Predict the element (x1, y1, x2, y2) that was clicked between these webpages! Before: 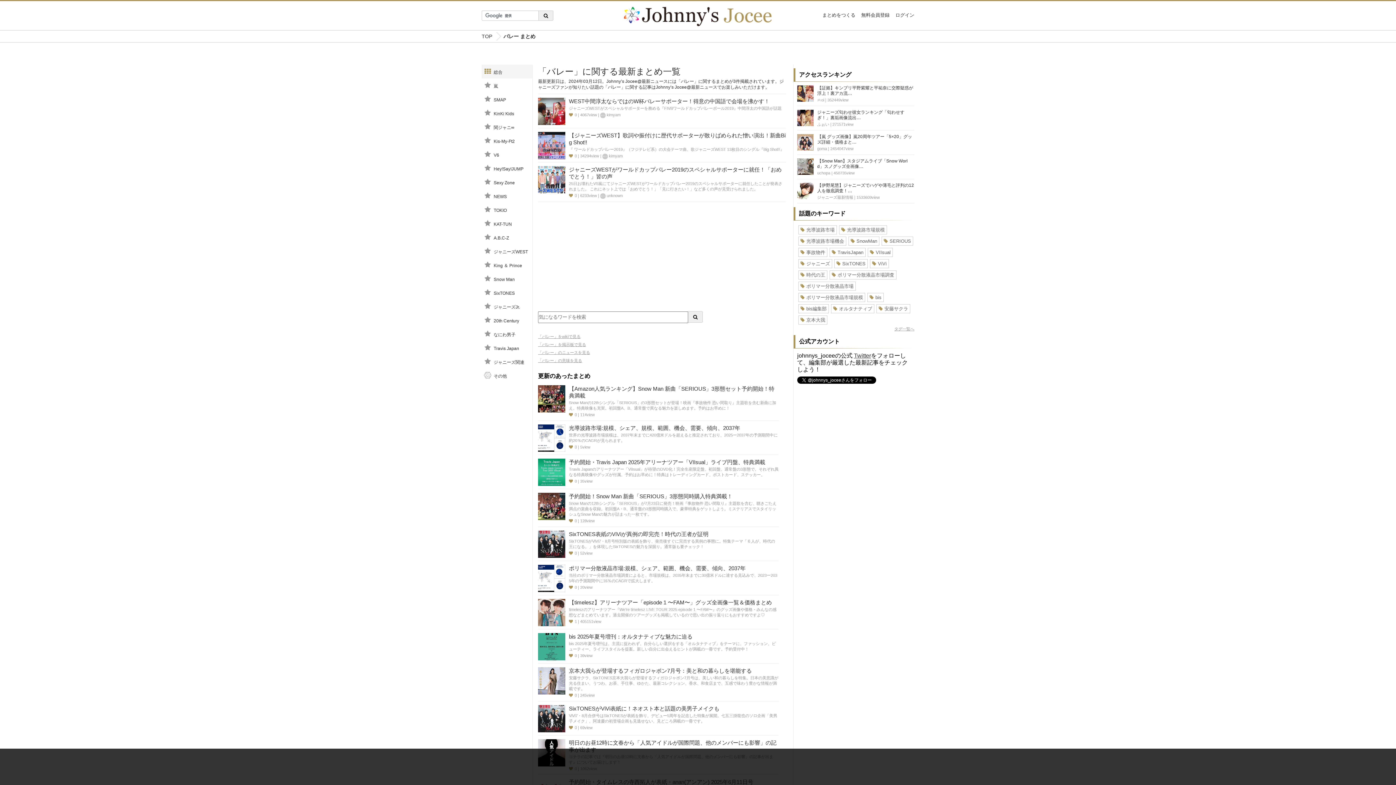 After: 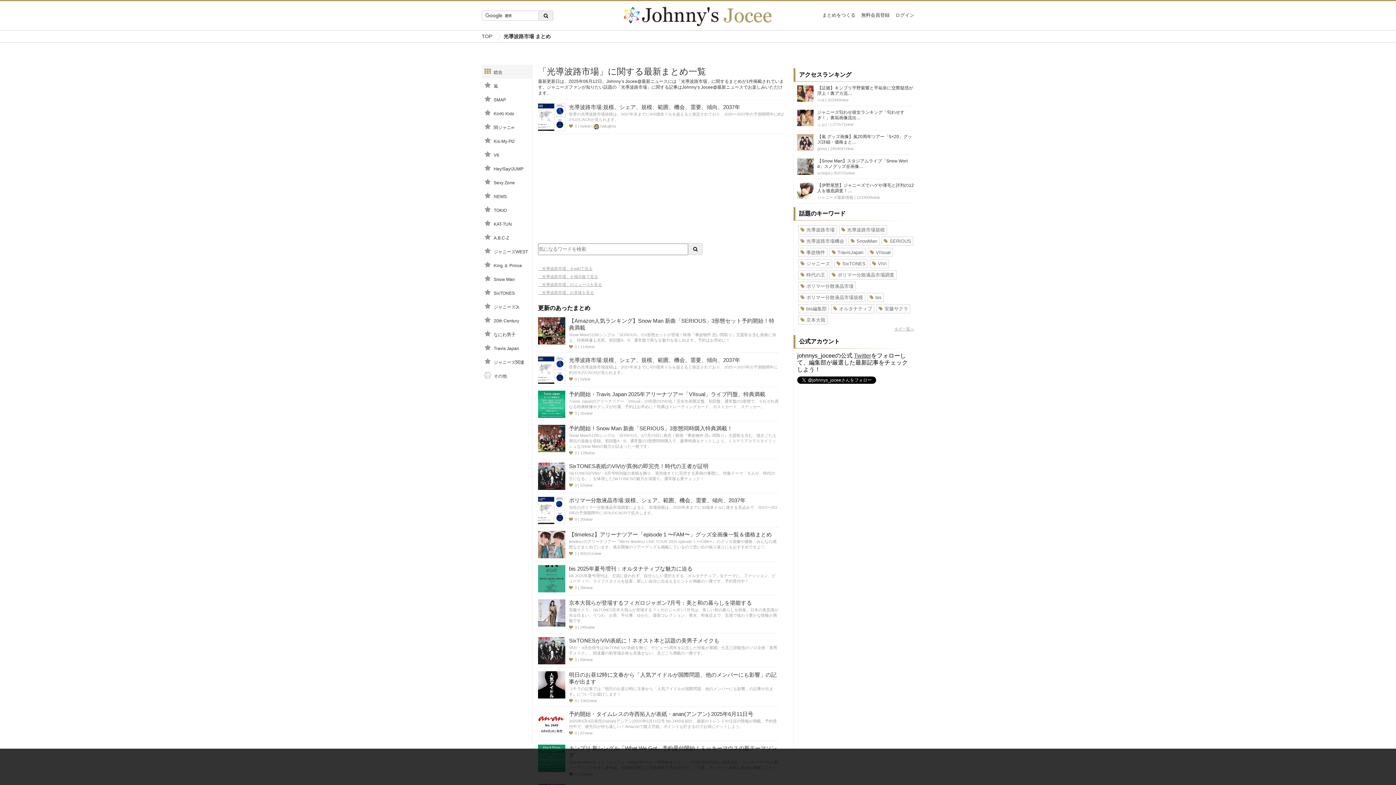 Action: bbox: (798, 225, 836, 234) label: 光導波路市場